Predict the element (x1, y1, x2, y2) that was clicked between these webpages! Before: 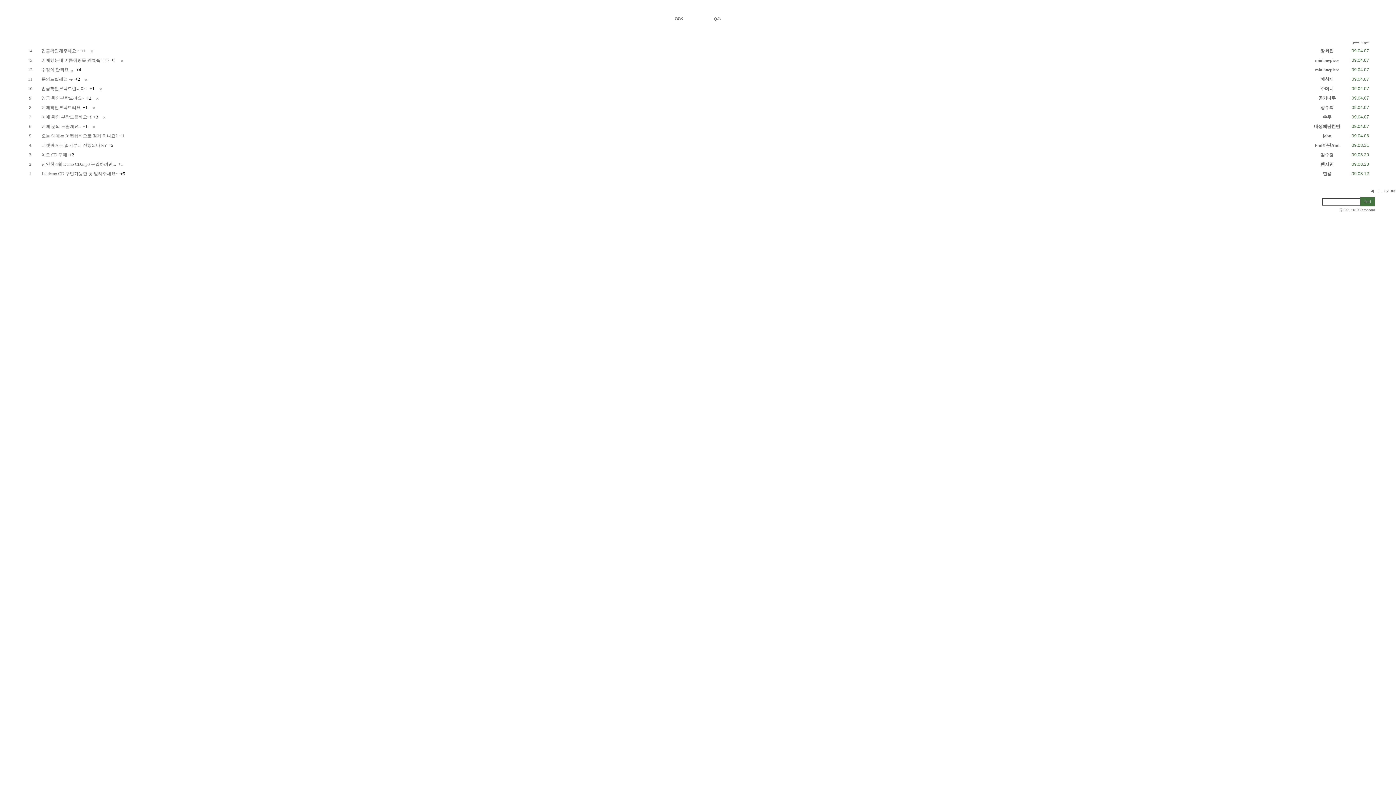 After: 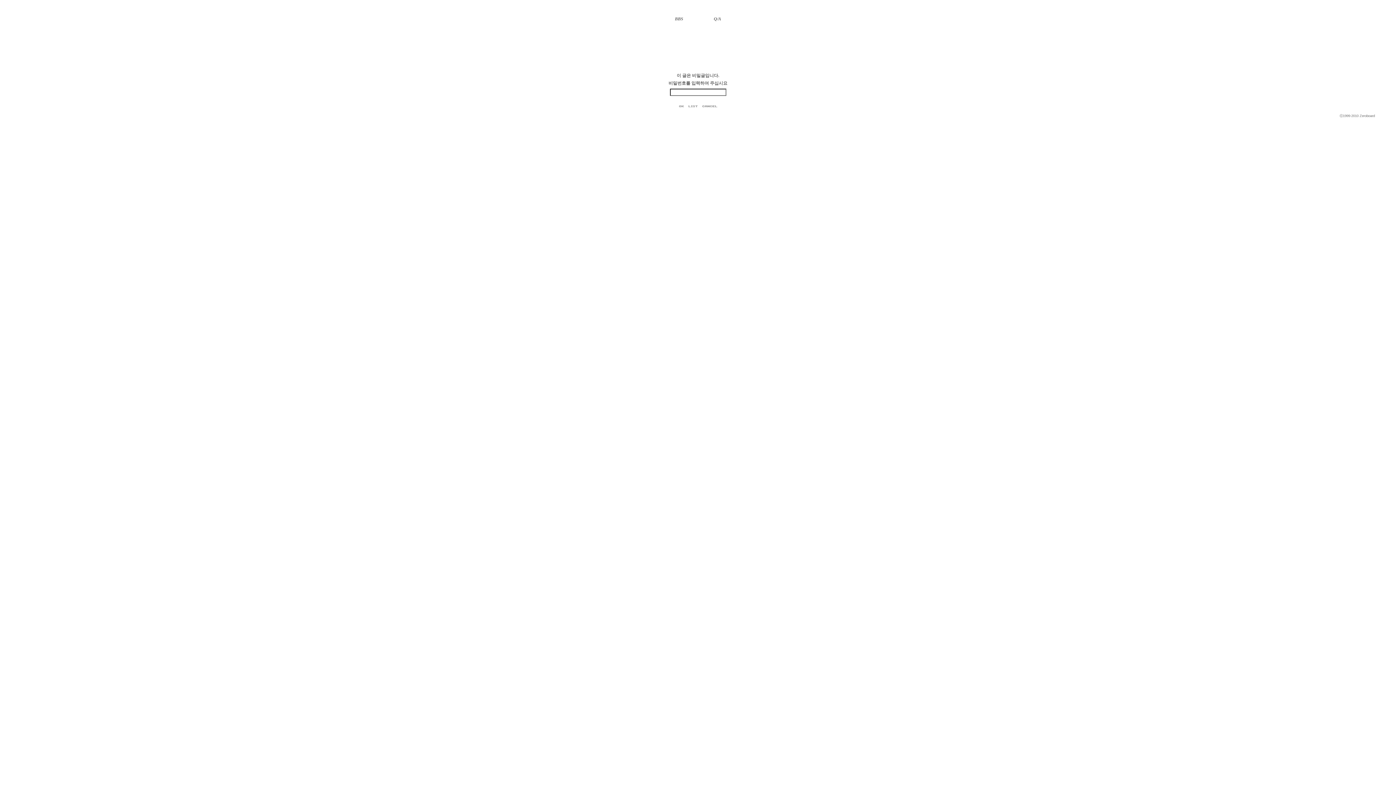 Action: bbox: (41, 48, 78, 53) label: 입금확인해주세요~